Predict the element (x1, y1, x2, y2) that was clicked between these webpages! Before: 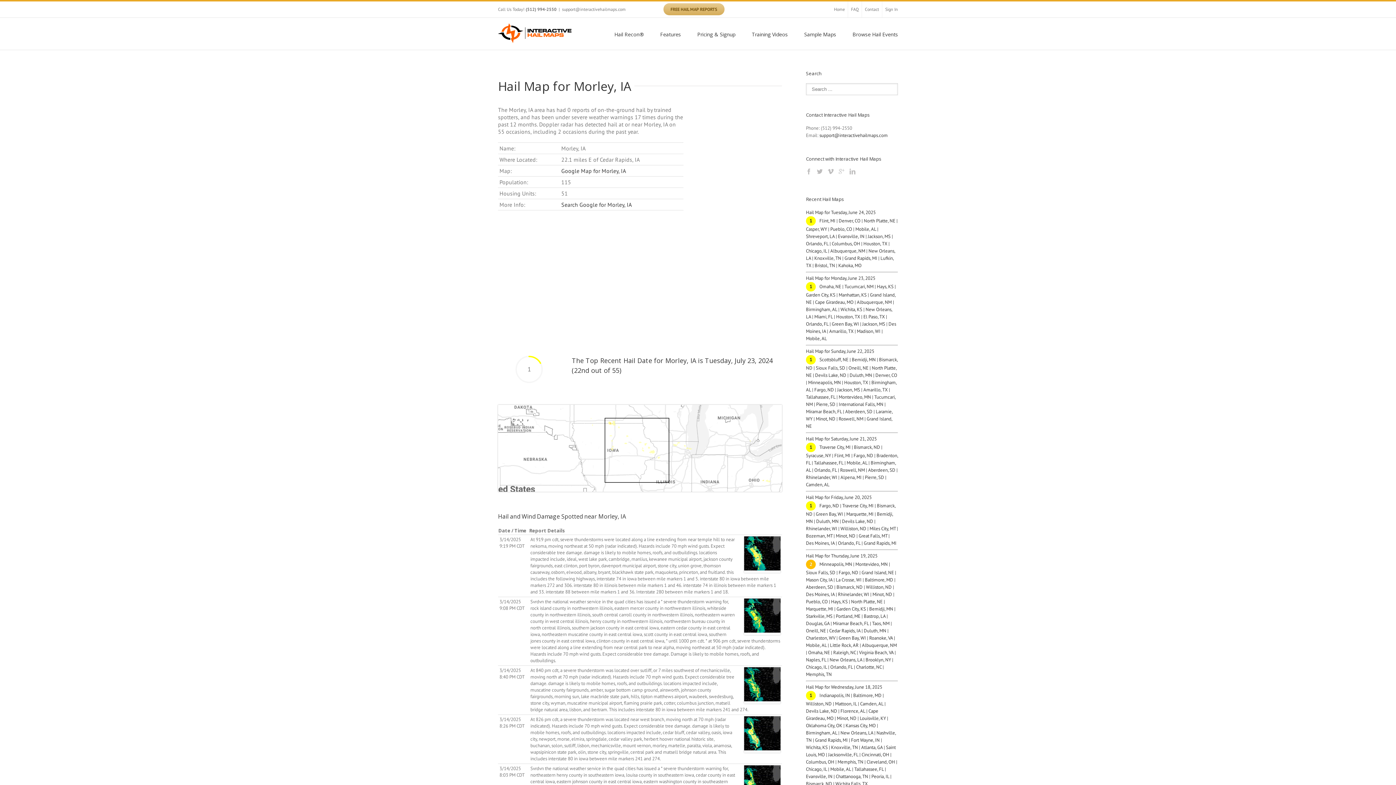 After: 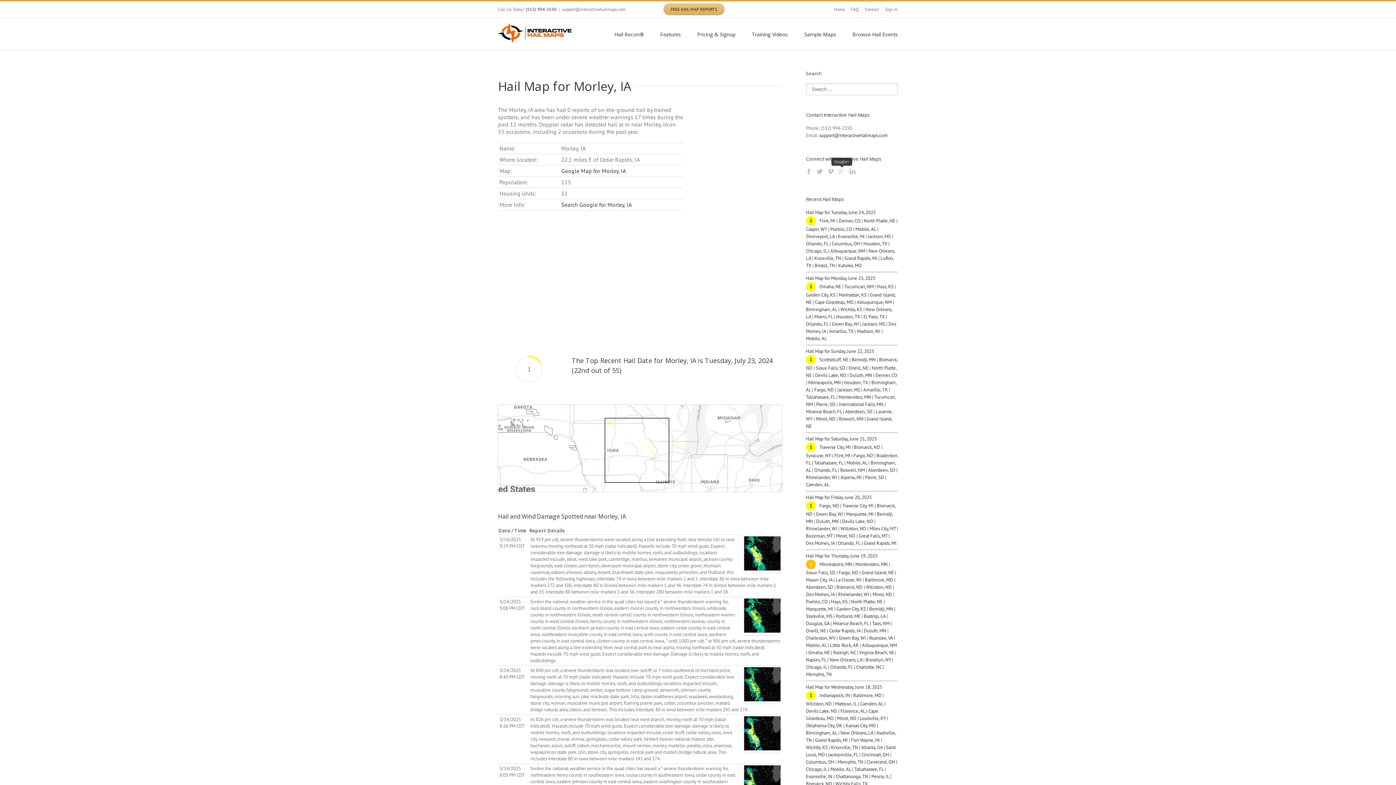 Action: bbox: (838, 168, 844, 174)